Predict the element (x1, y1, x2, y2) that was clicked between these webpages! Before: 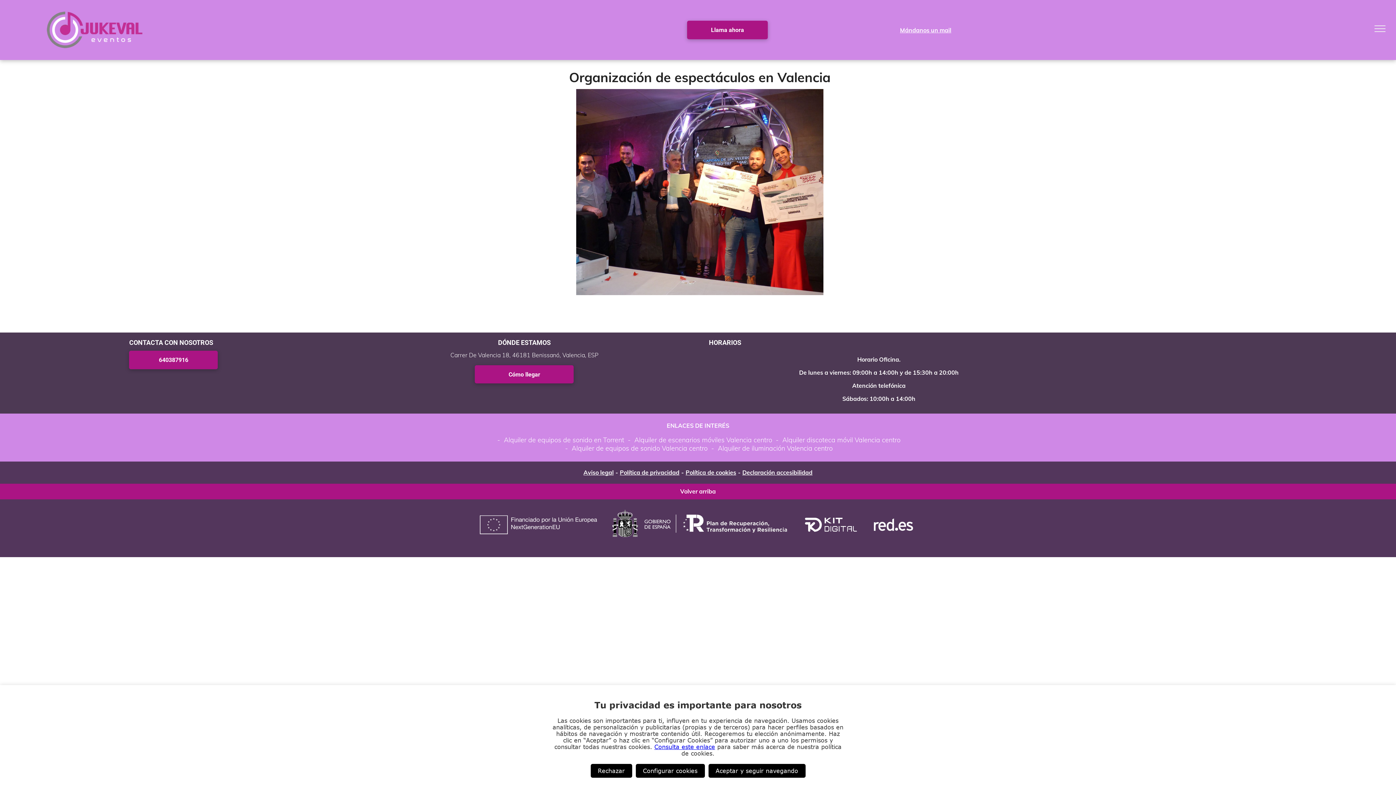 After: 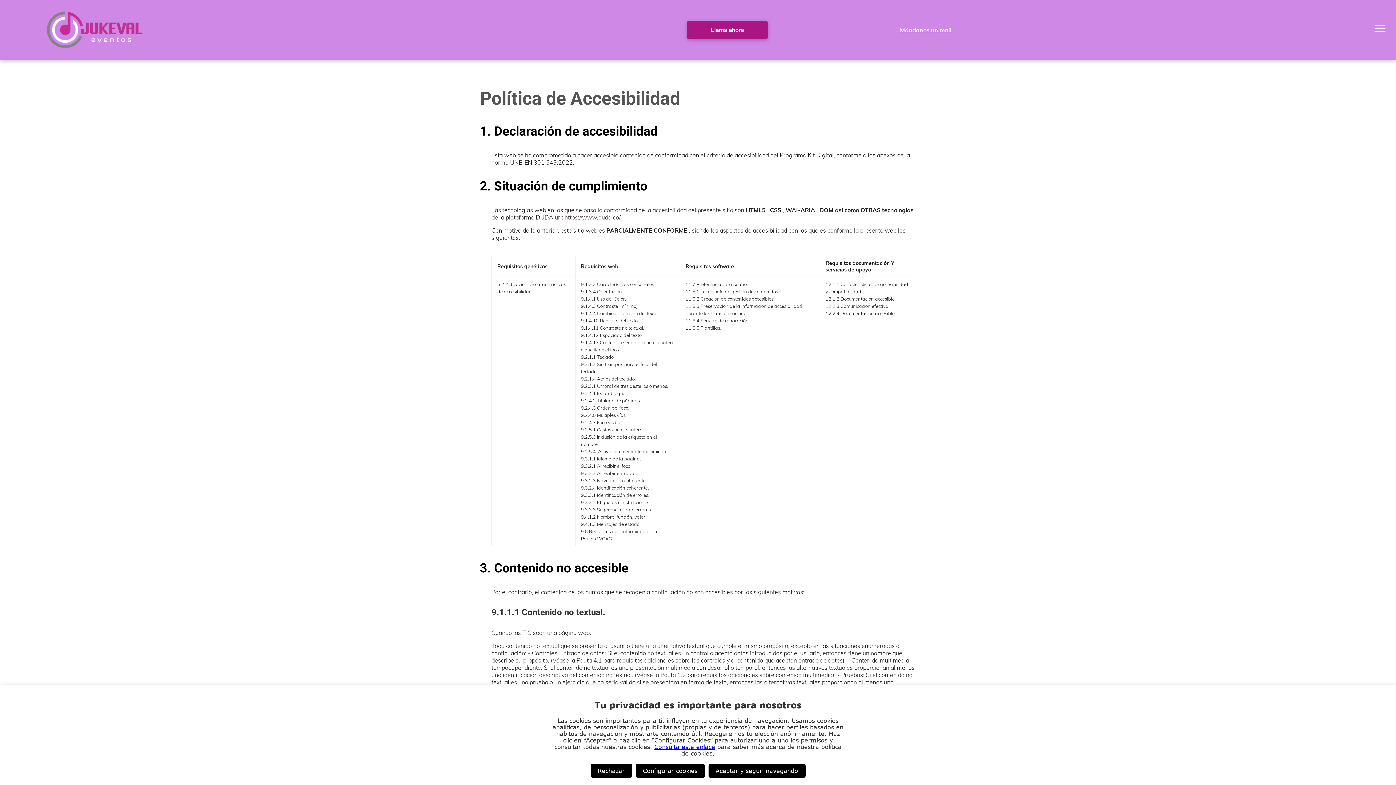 Action: label: Declaración accesibilidad bbox: (742, 469, 812, 476)